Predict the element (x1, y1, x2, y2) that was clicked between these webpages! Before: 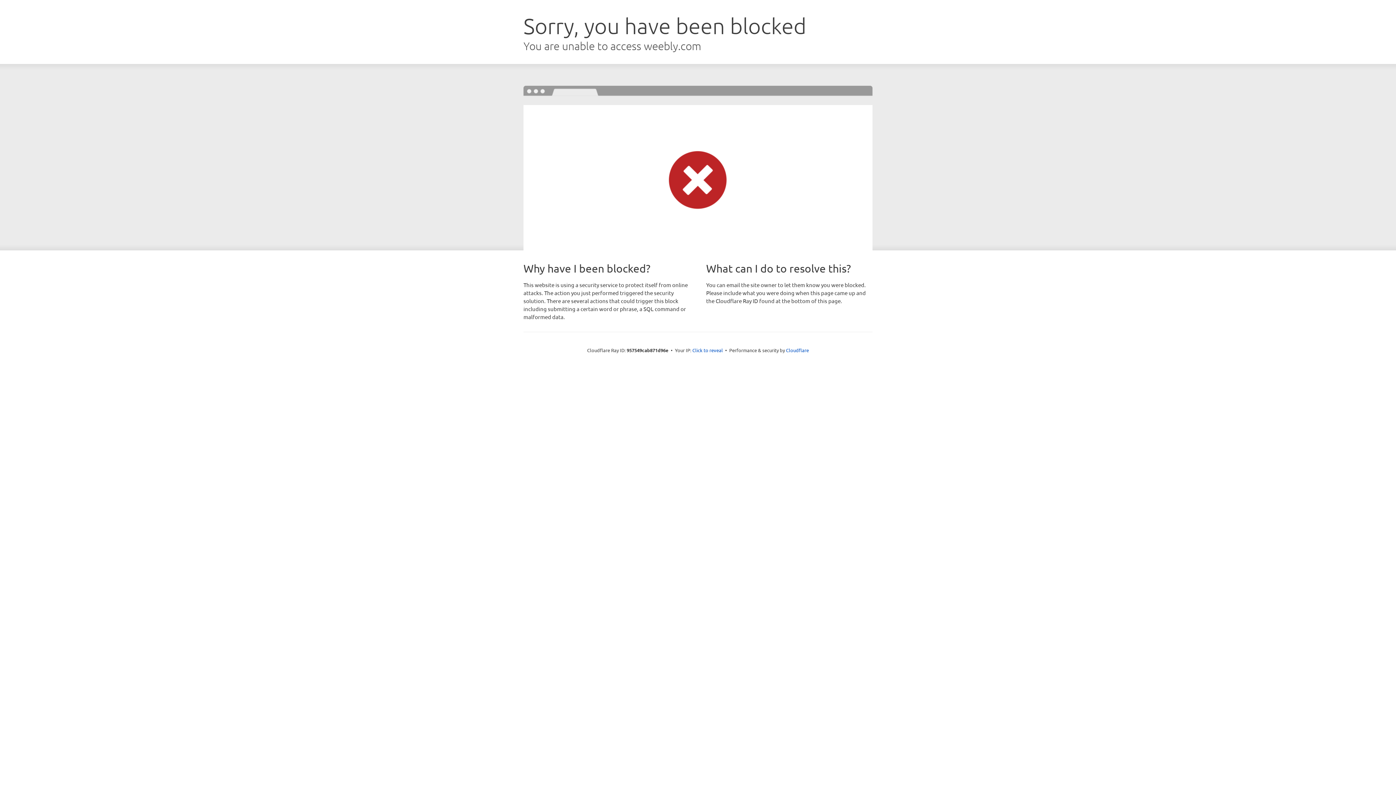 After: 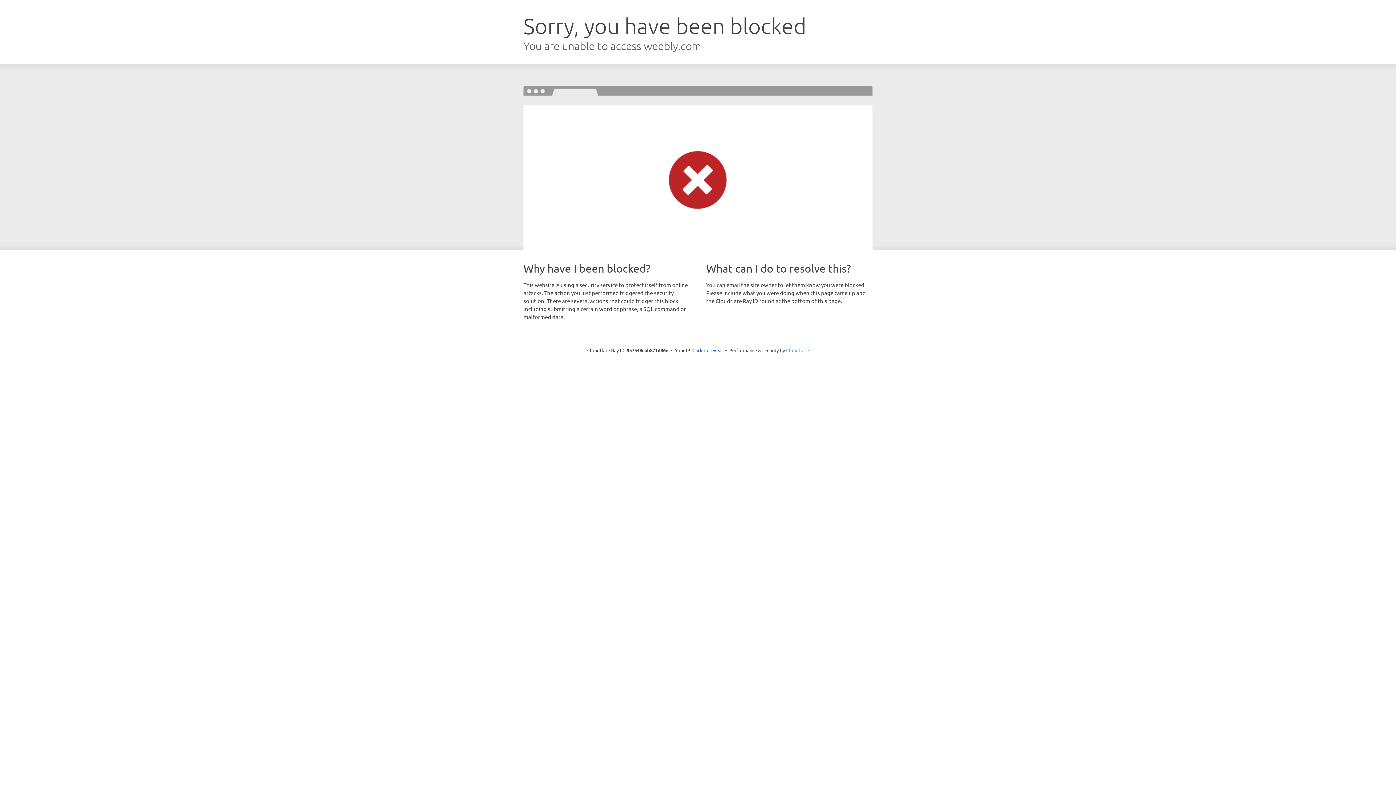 Action: label: Cloudflare bbox: (786, 347, 809, 353)